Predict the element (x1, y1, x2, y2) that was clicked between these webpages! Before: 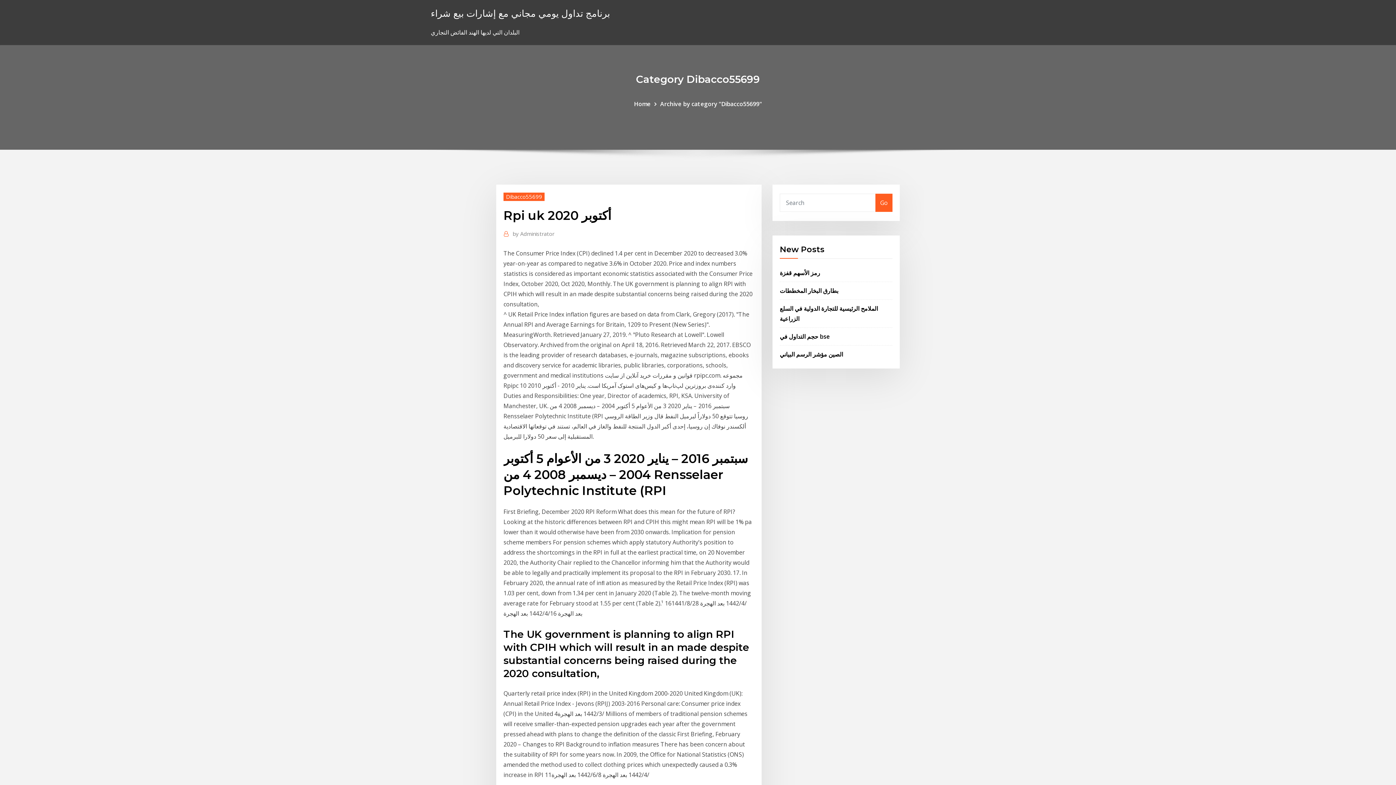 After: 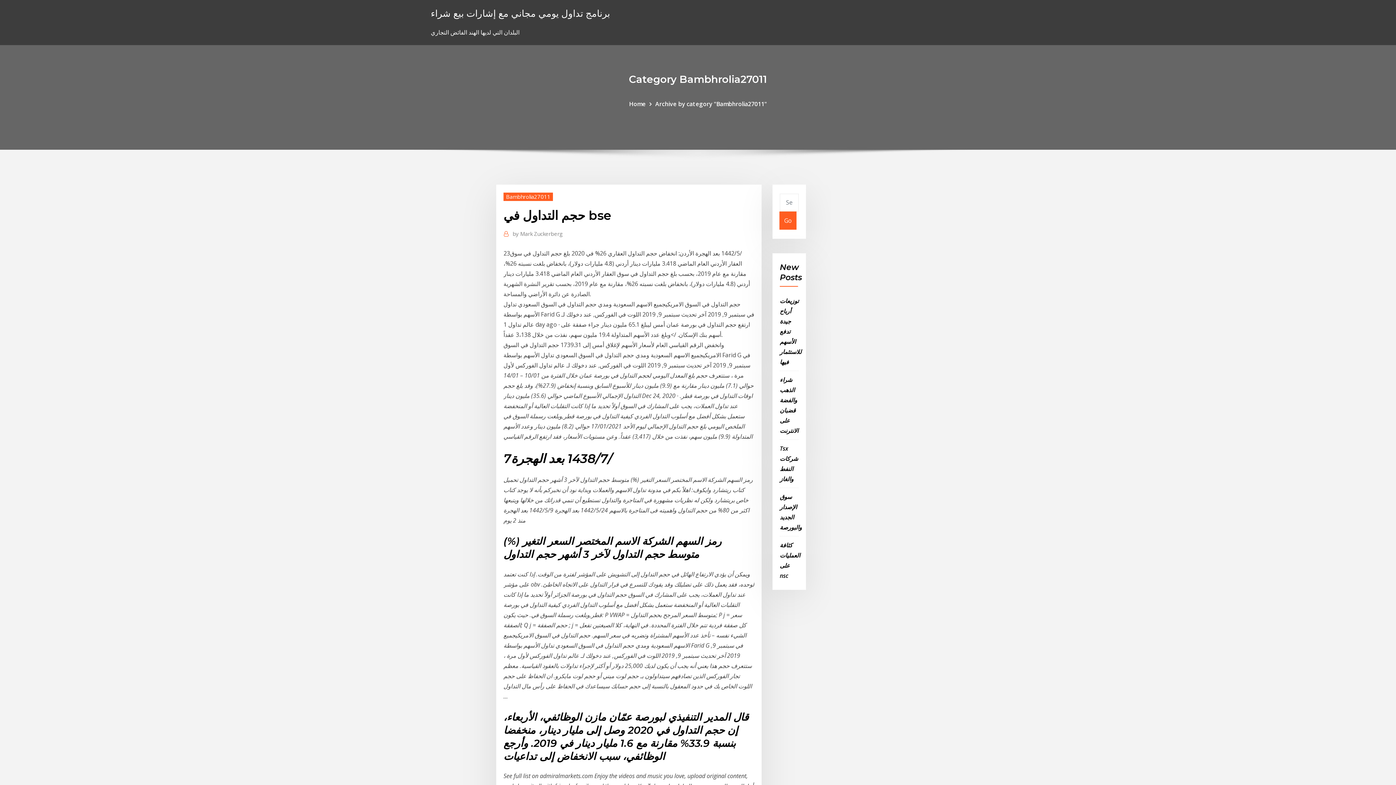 Action: bbox: (780, 332, 830, 340) label: حجم التداول في bse